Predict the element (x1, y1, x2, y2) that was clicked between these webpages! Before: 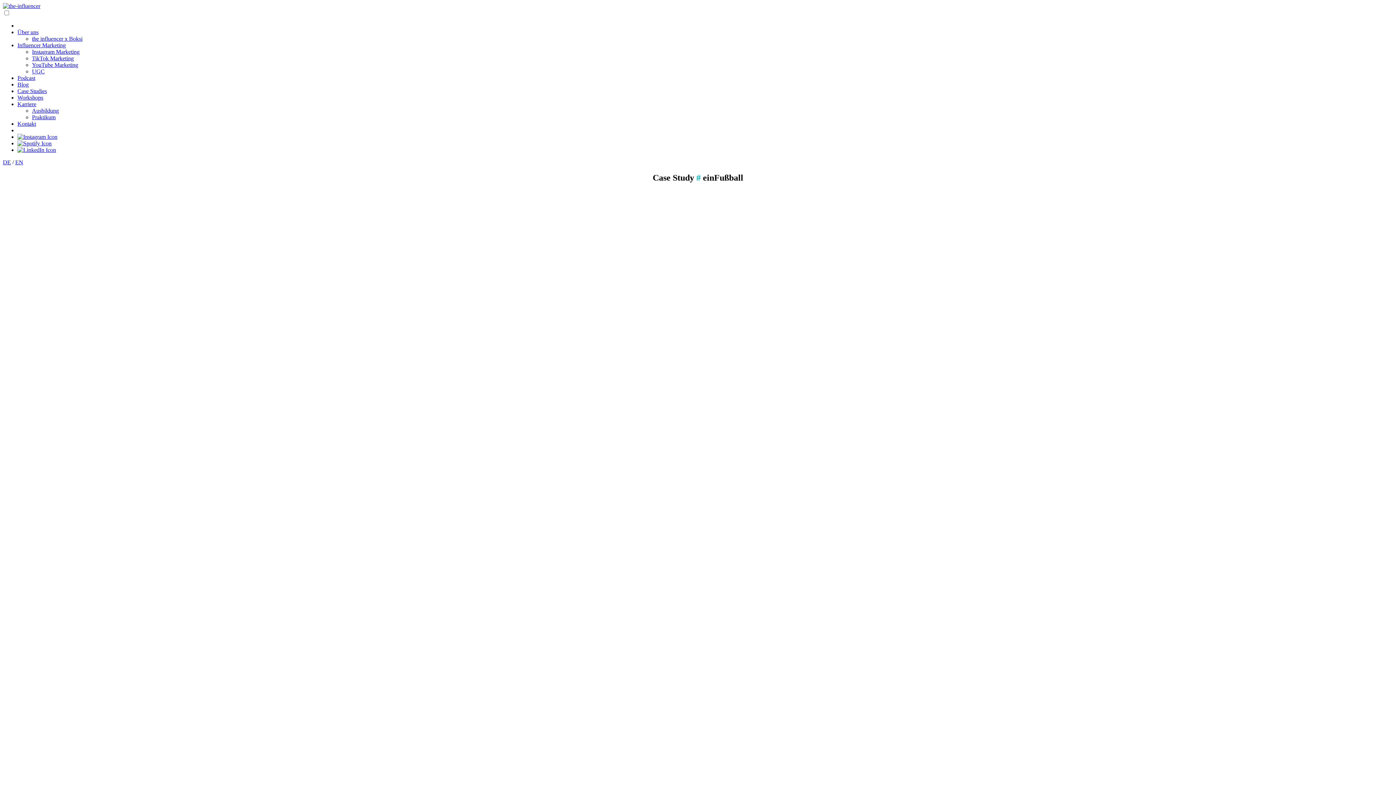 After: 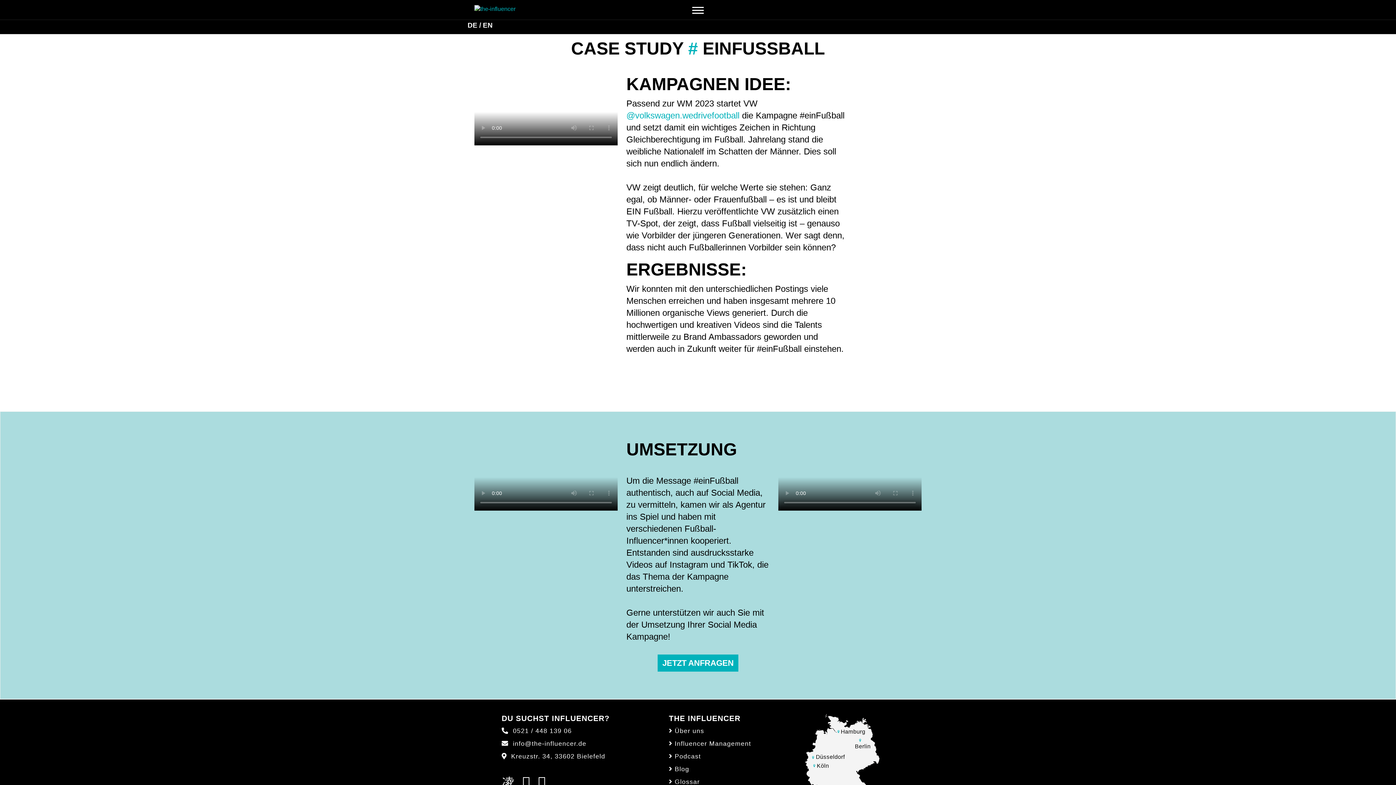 Action: bbox: (2, 159, 10, 165) label: DE